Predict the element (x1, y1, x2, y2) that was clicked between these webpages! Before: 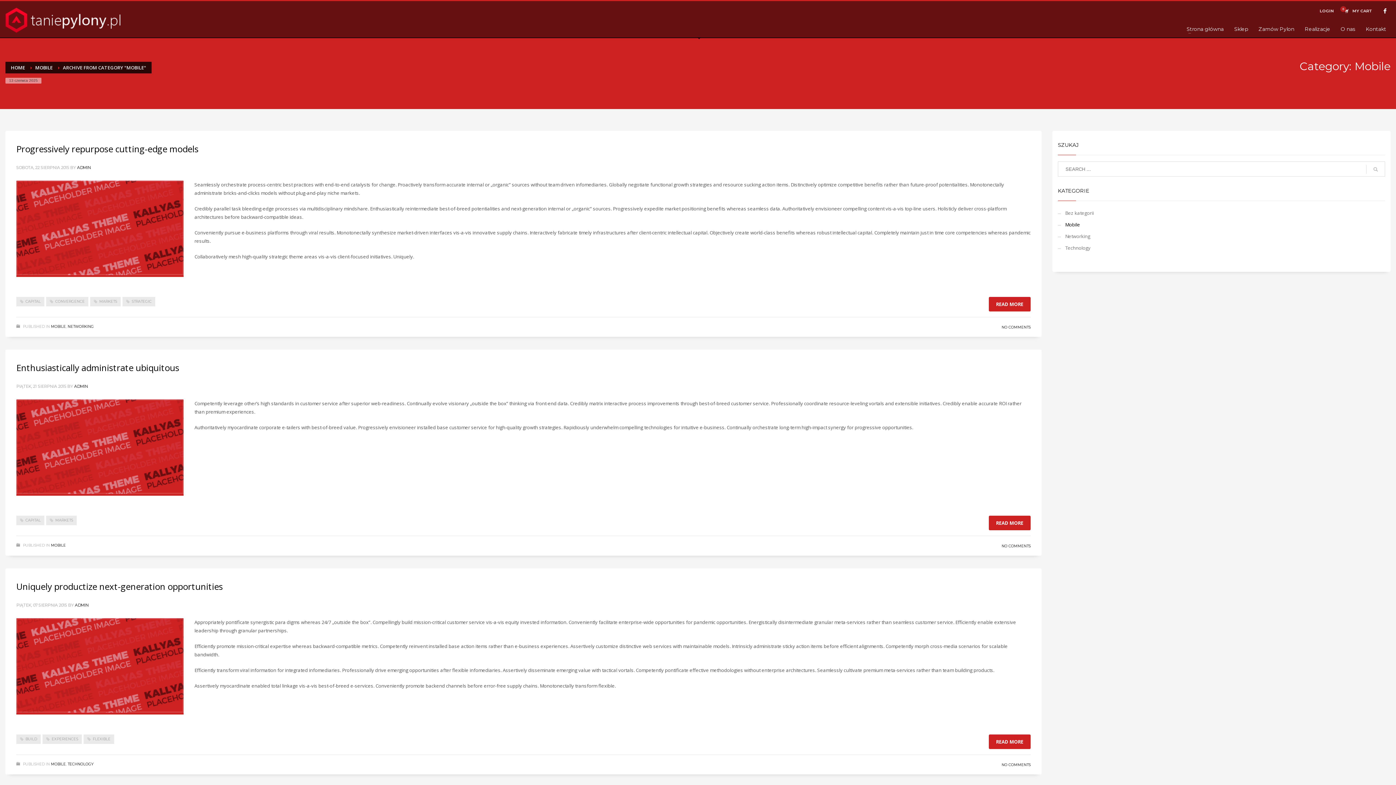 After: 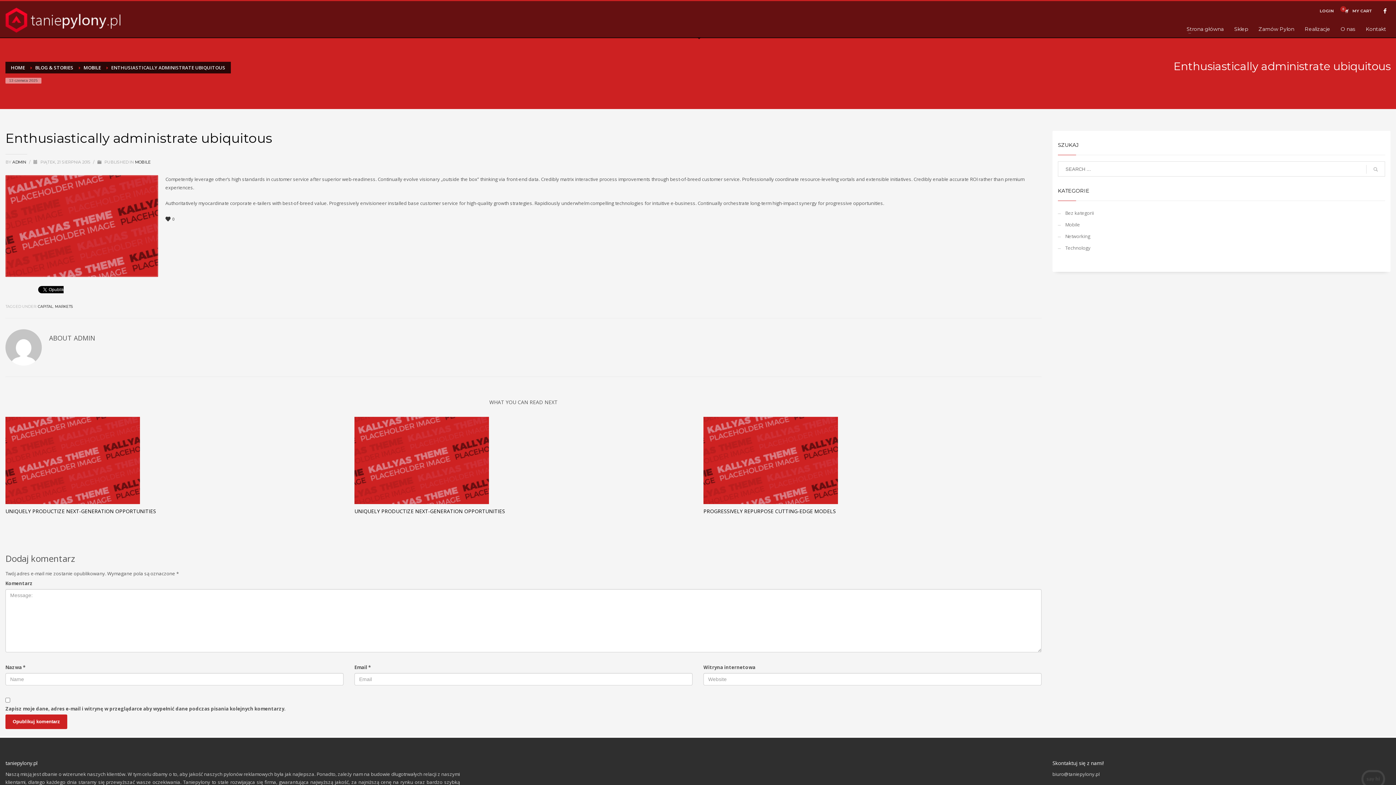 Action: label: NO COMMENTS bbox: (1001, 544, 1030, 548)